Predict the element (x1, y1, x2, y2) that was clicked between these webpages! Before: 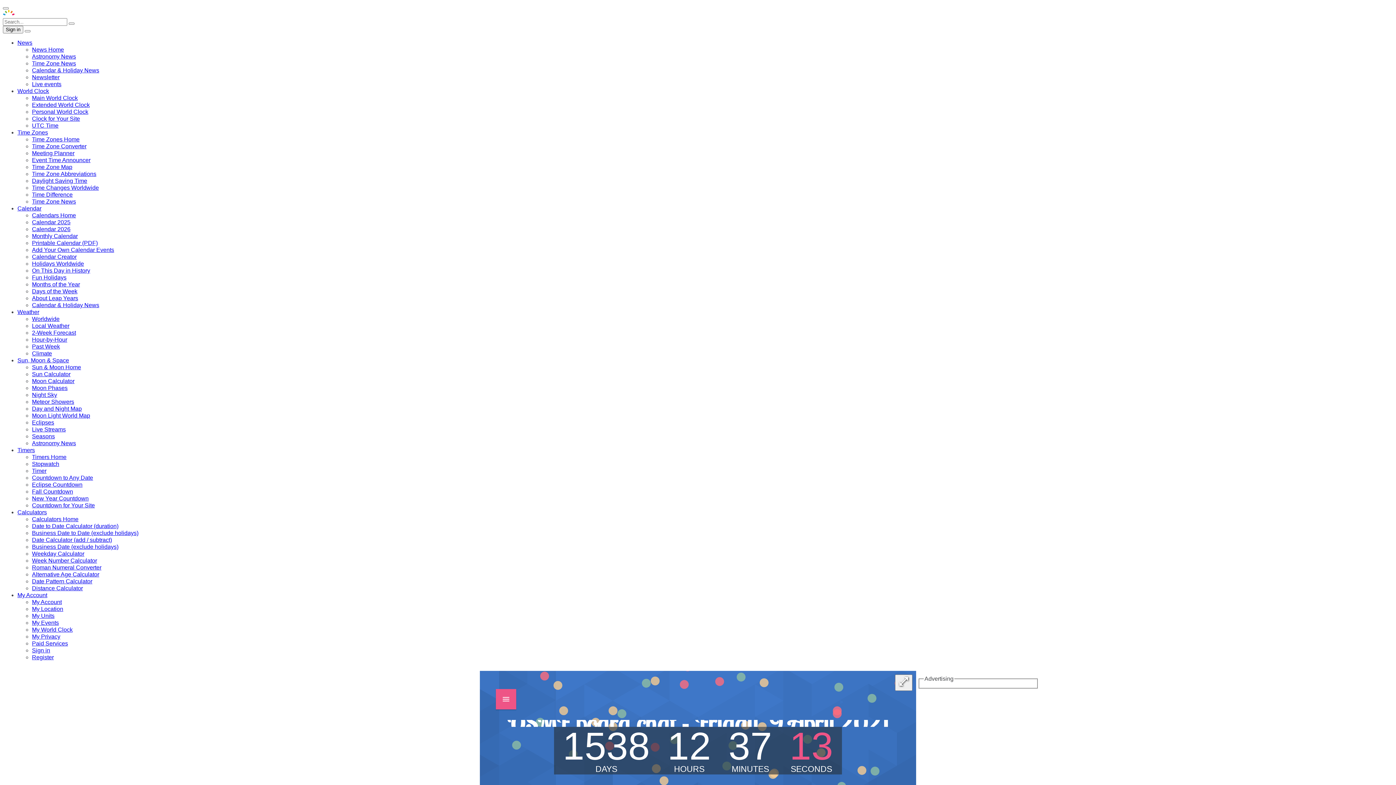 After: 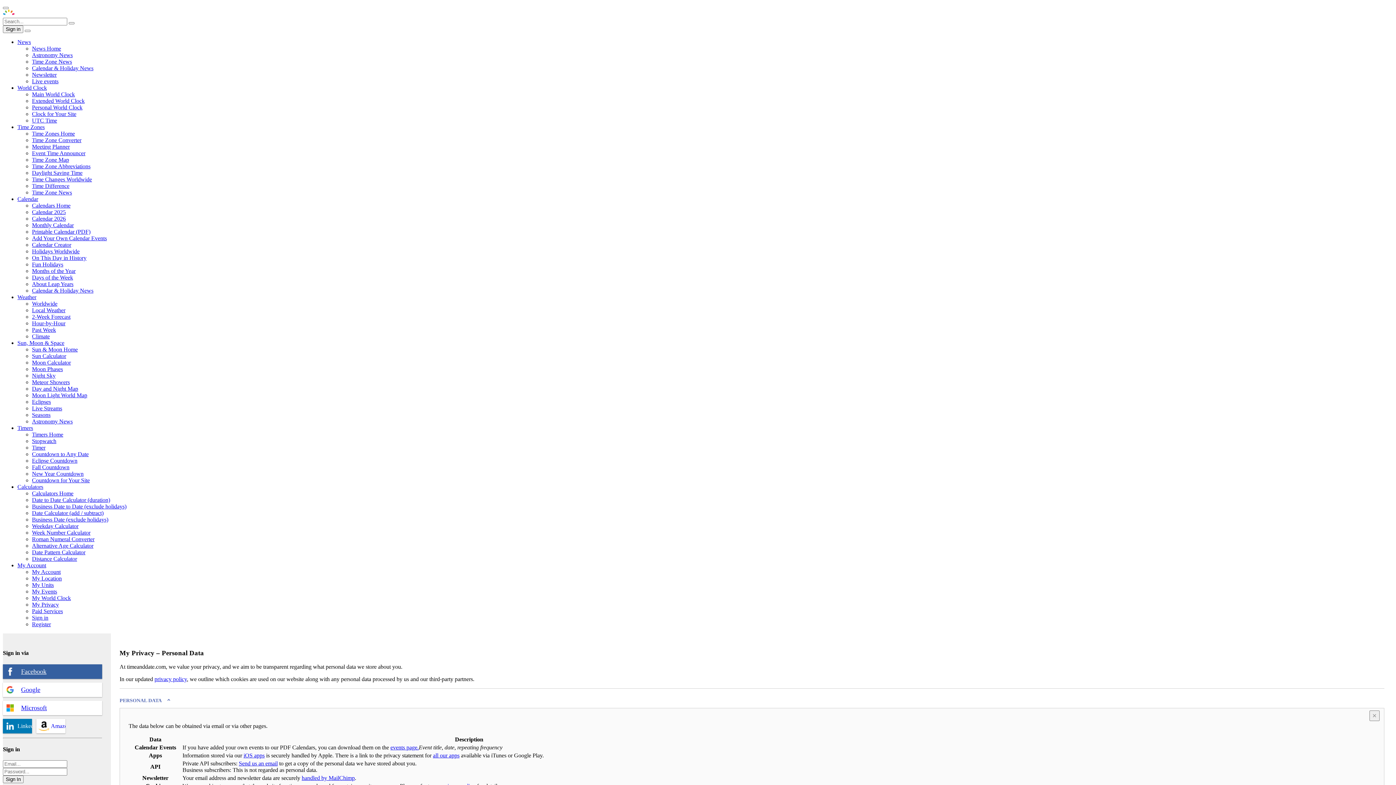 Action: bbox: (32, 633, 60, 640) label: My Privacy